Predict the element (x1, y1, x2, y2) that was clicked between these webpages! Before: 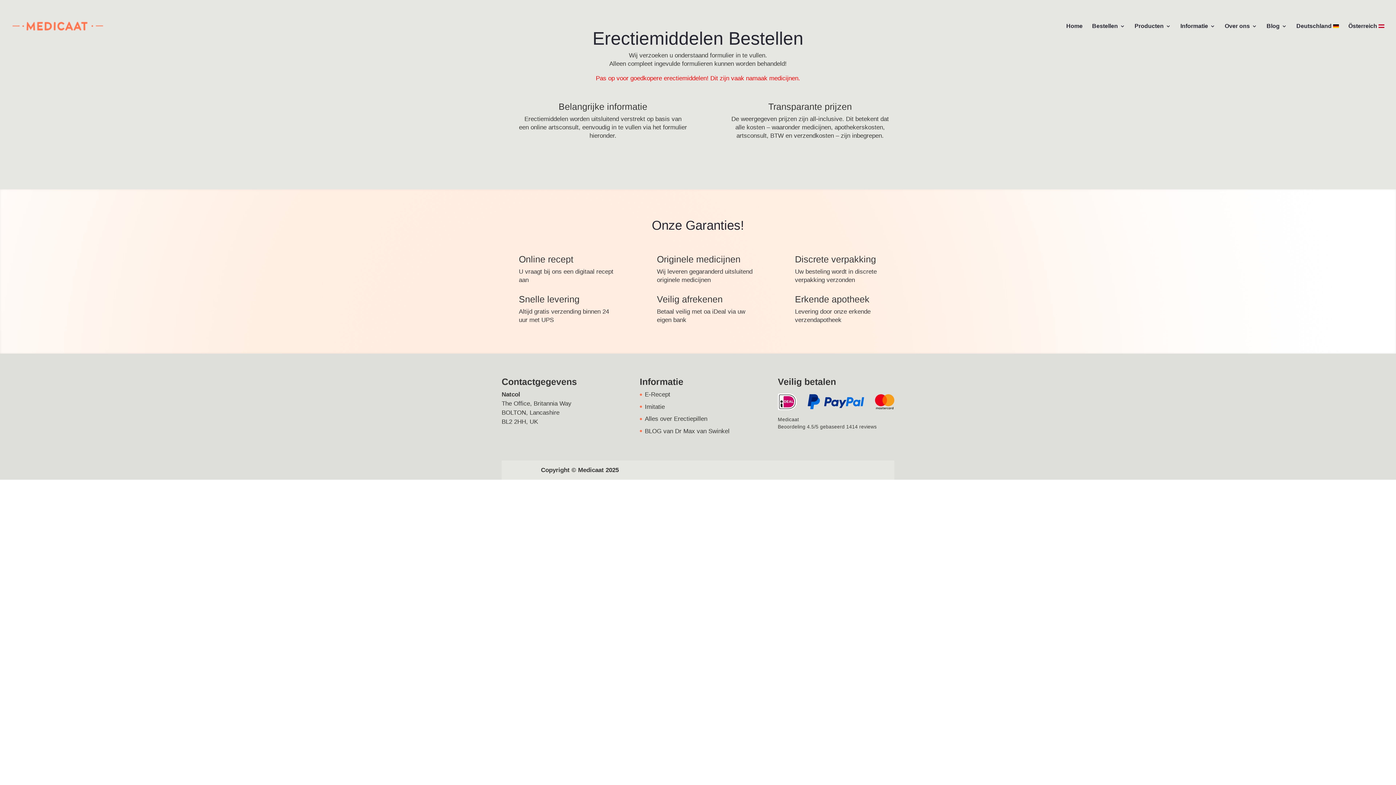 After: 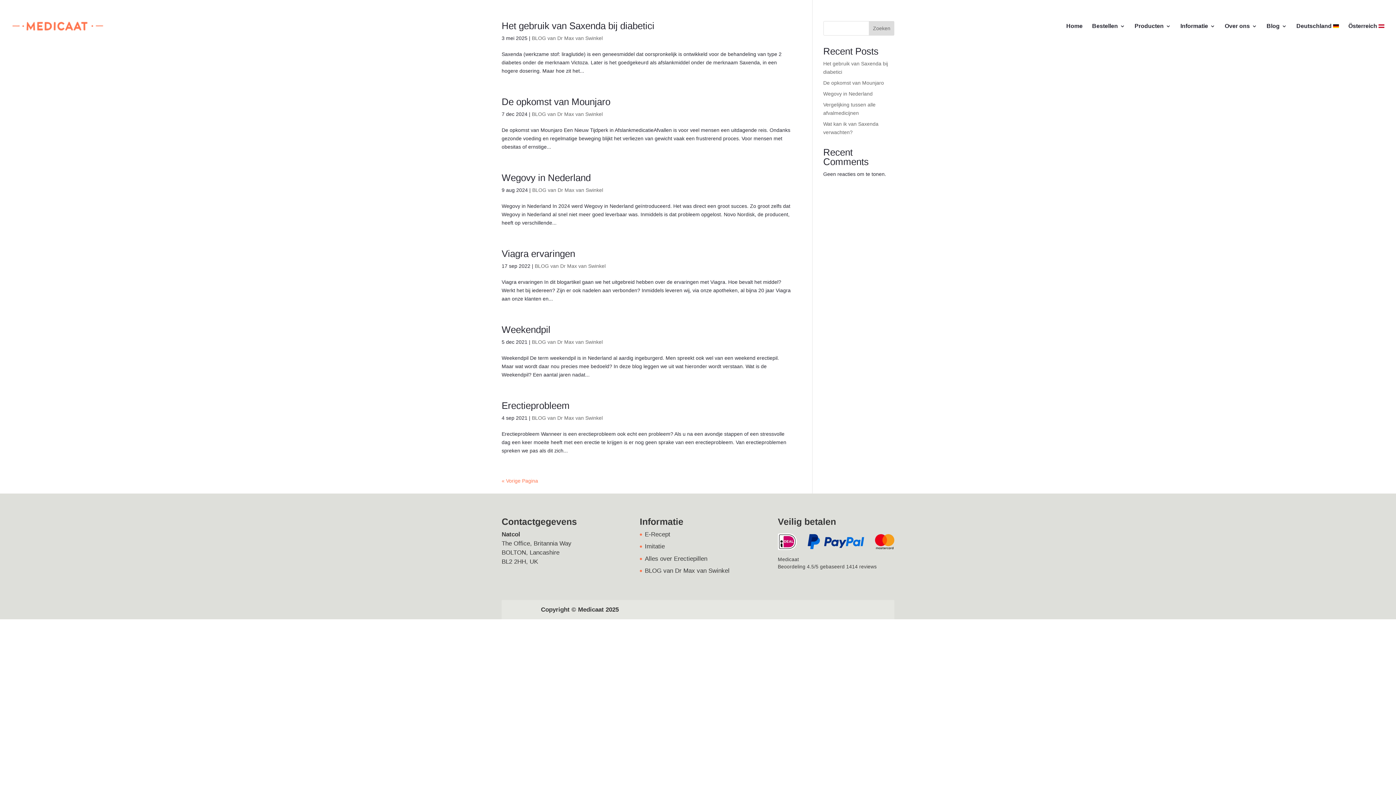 Action: label: BLOG van Dr Max van Swinkel bbox: (645, 427, 729, 434)